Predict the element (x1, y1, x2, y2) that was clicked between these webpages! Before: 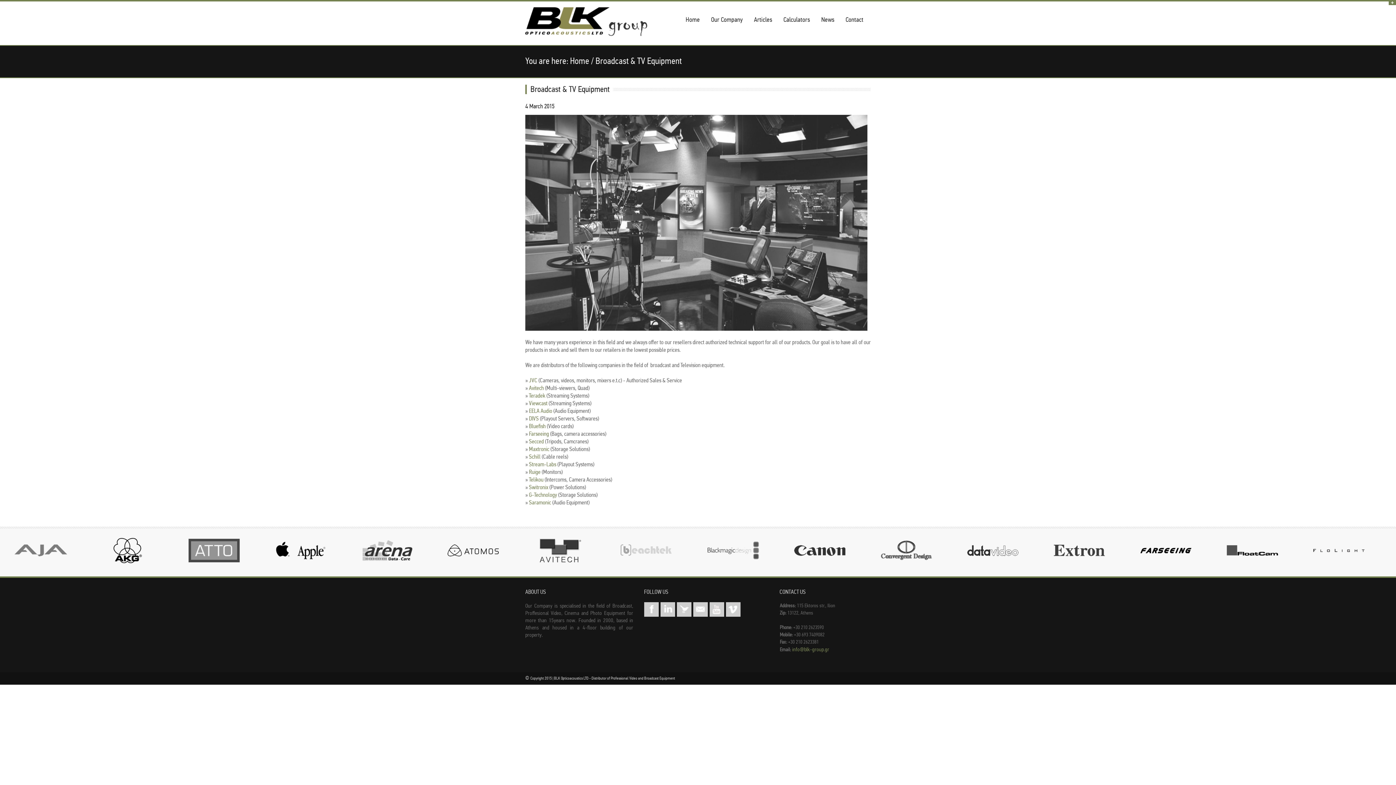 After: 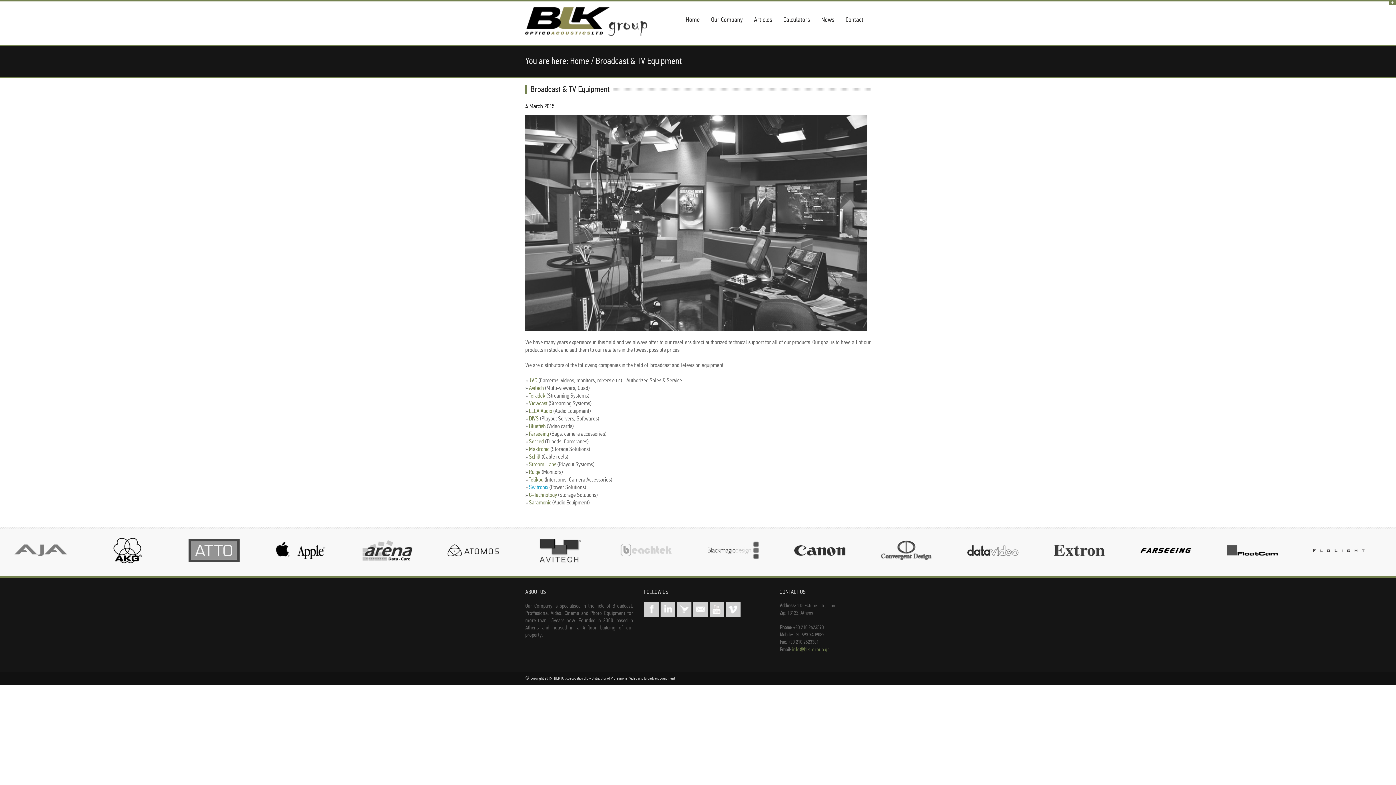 Action: bbox: (529, 483, 548, 490) label: Switronix